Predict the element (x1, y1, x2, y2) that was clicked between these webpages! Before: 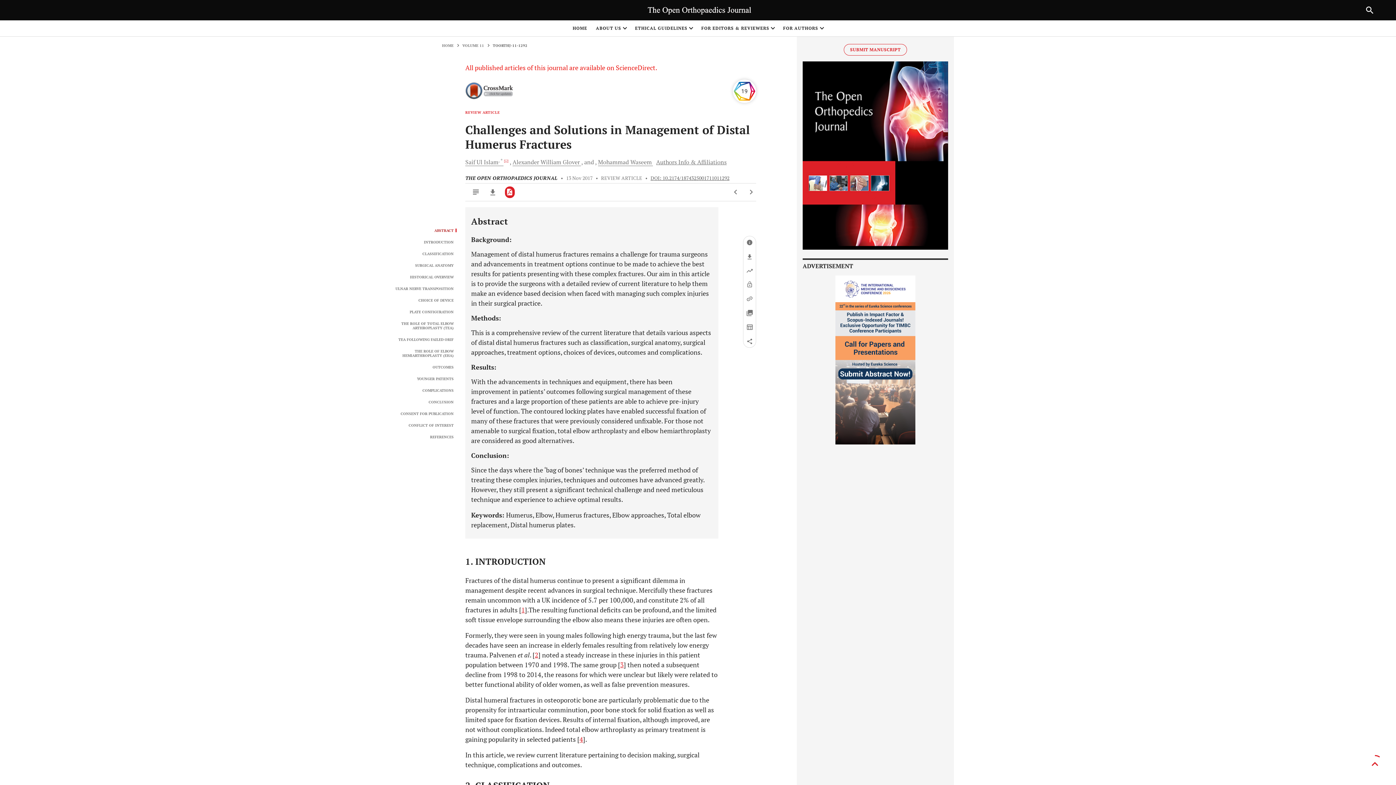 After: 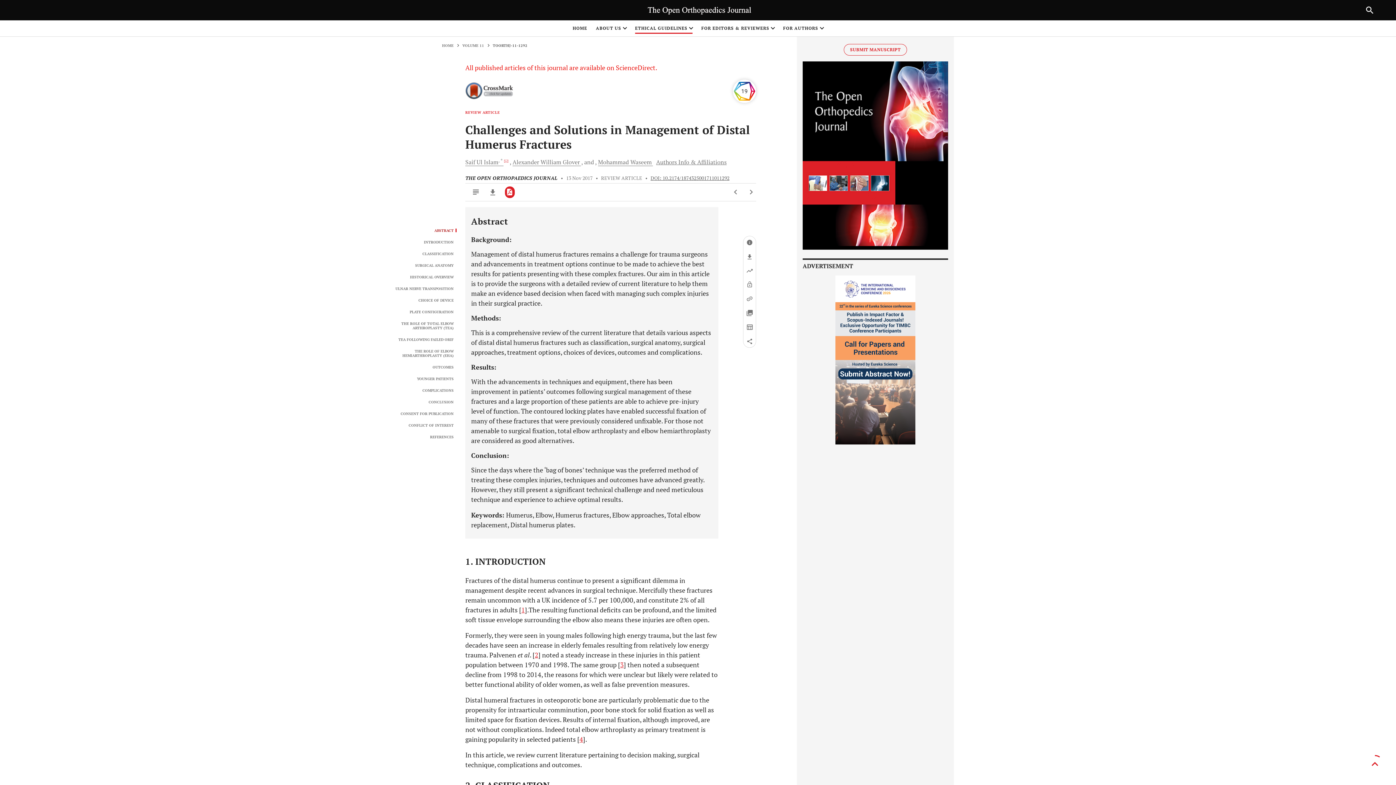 Action: bbox: (635, 24, 692, 32) label: ETHICAL GUIDELINES